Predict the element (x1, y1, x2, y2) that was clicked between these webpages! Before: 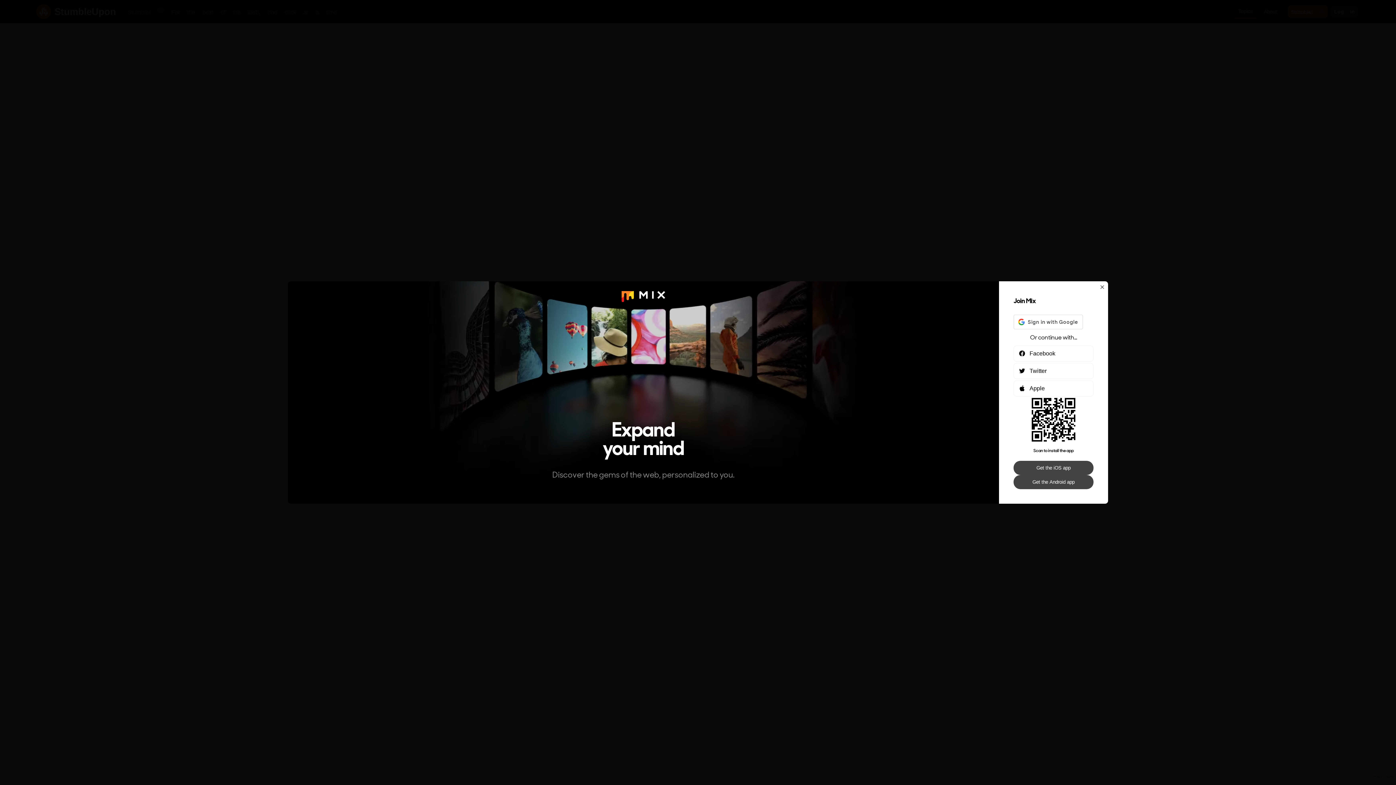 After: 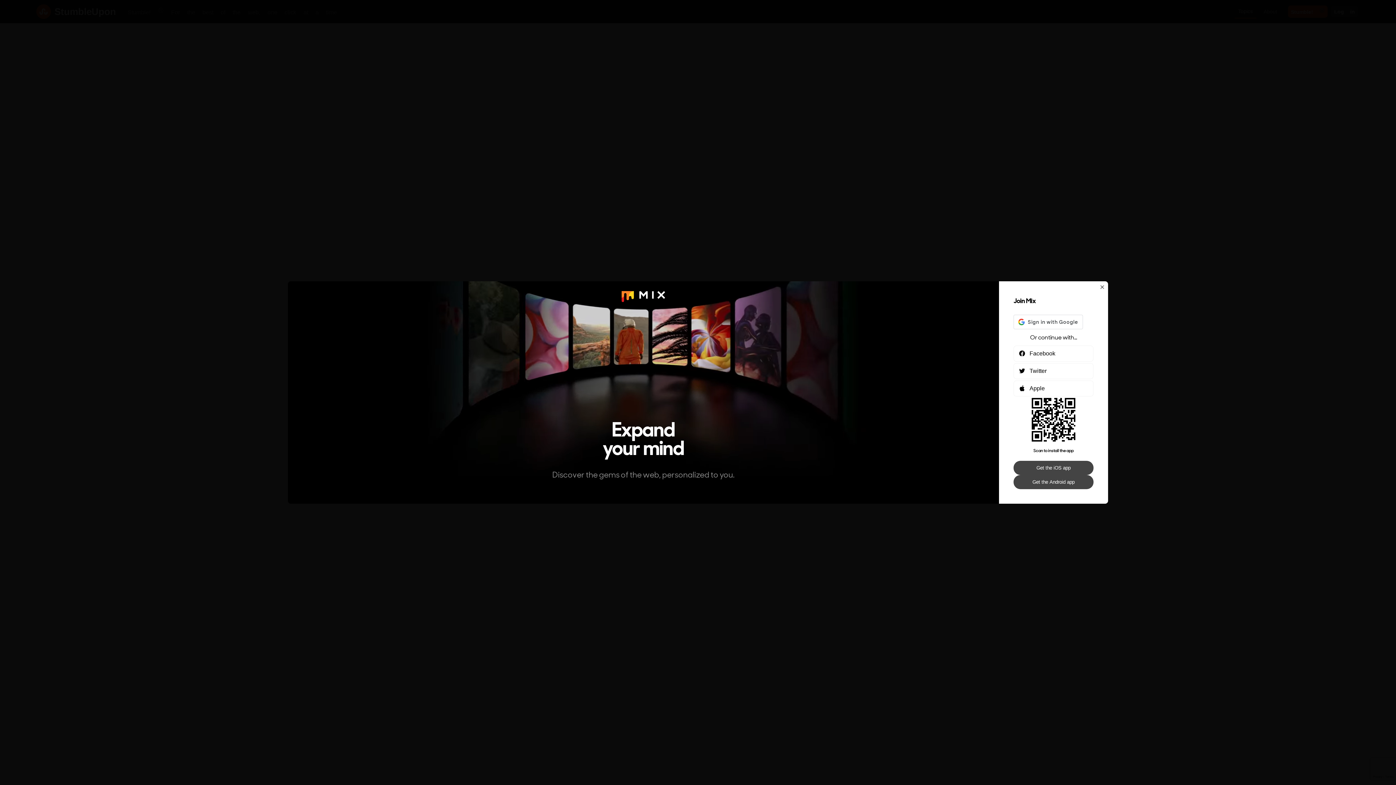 Action: bbox: (1013, 475, 1093, 489) label: Get the Android app